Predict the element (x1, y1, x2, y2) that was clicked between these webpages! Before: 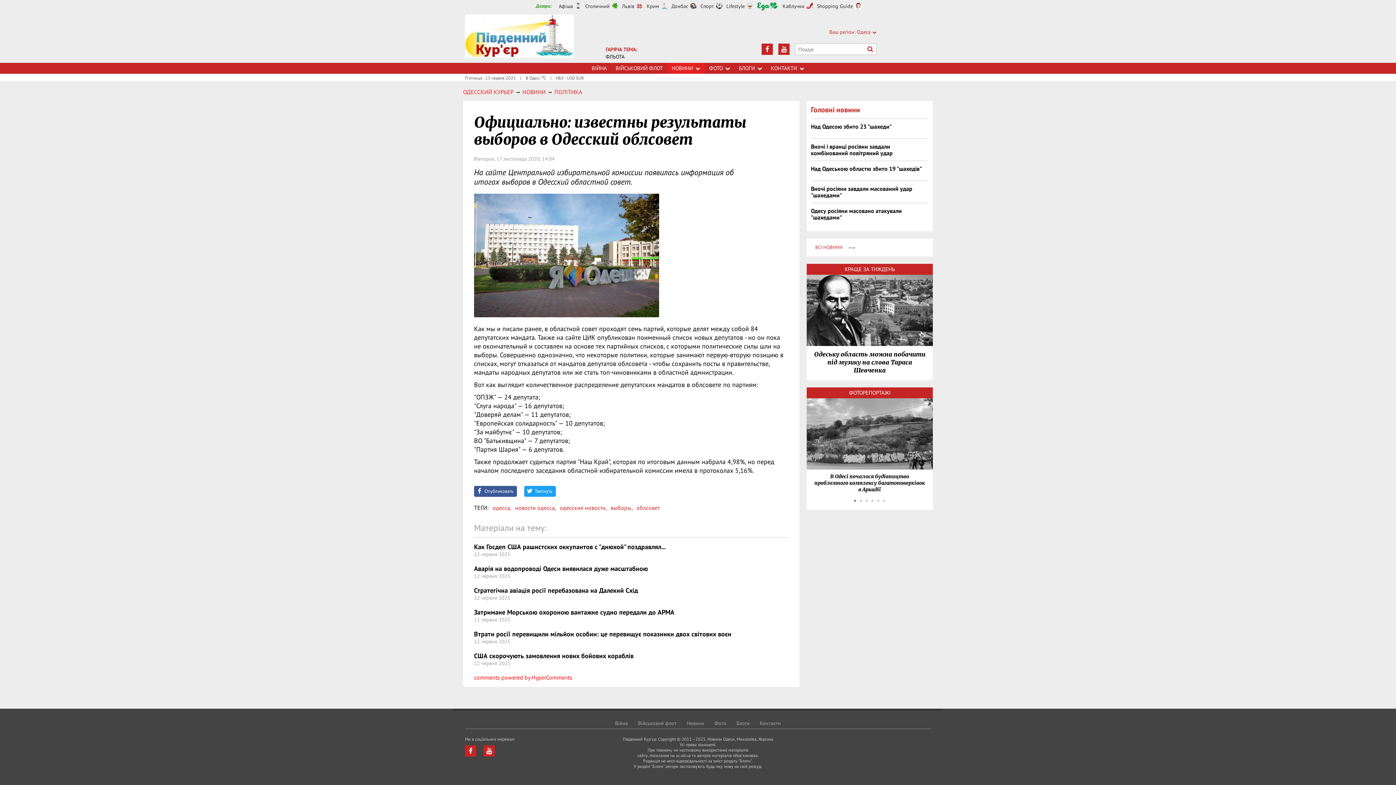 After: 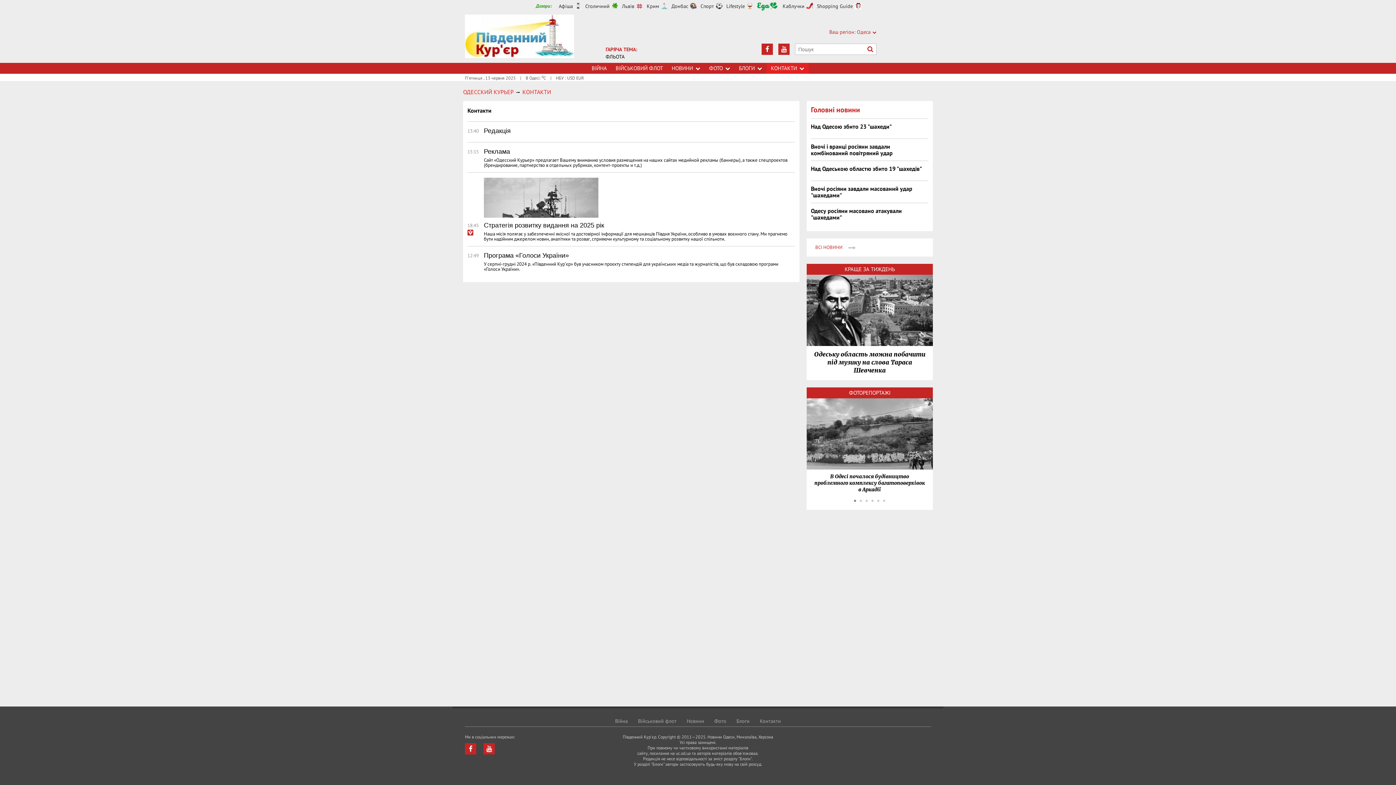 Action: bbox: (760, 718, 781, 729) label: Контакти